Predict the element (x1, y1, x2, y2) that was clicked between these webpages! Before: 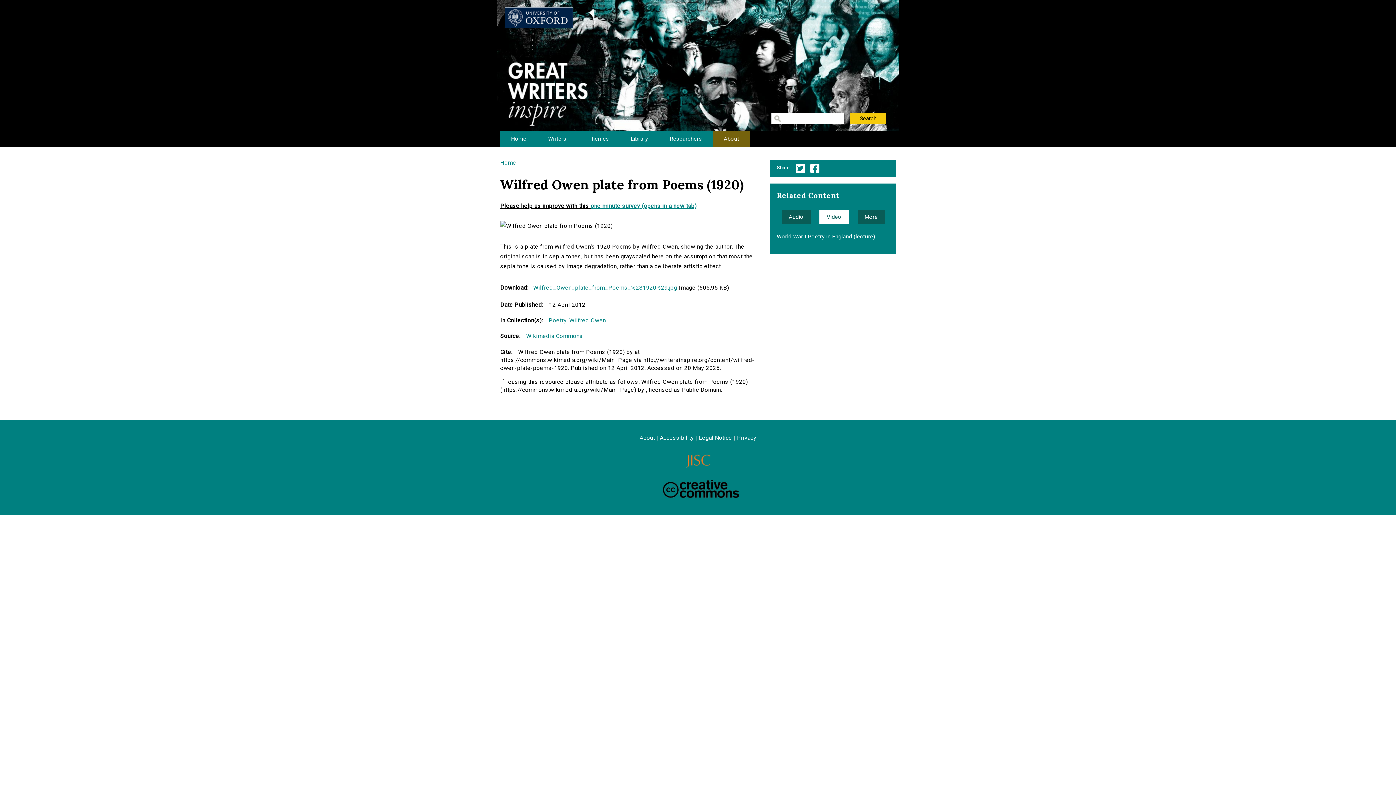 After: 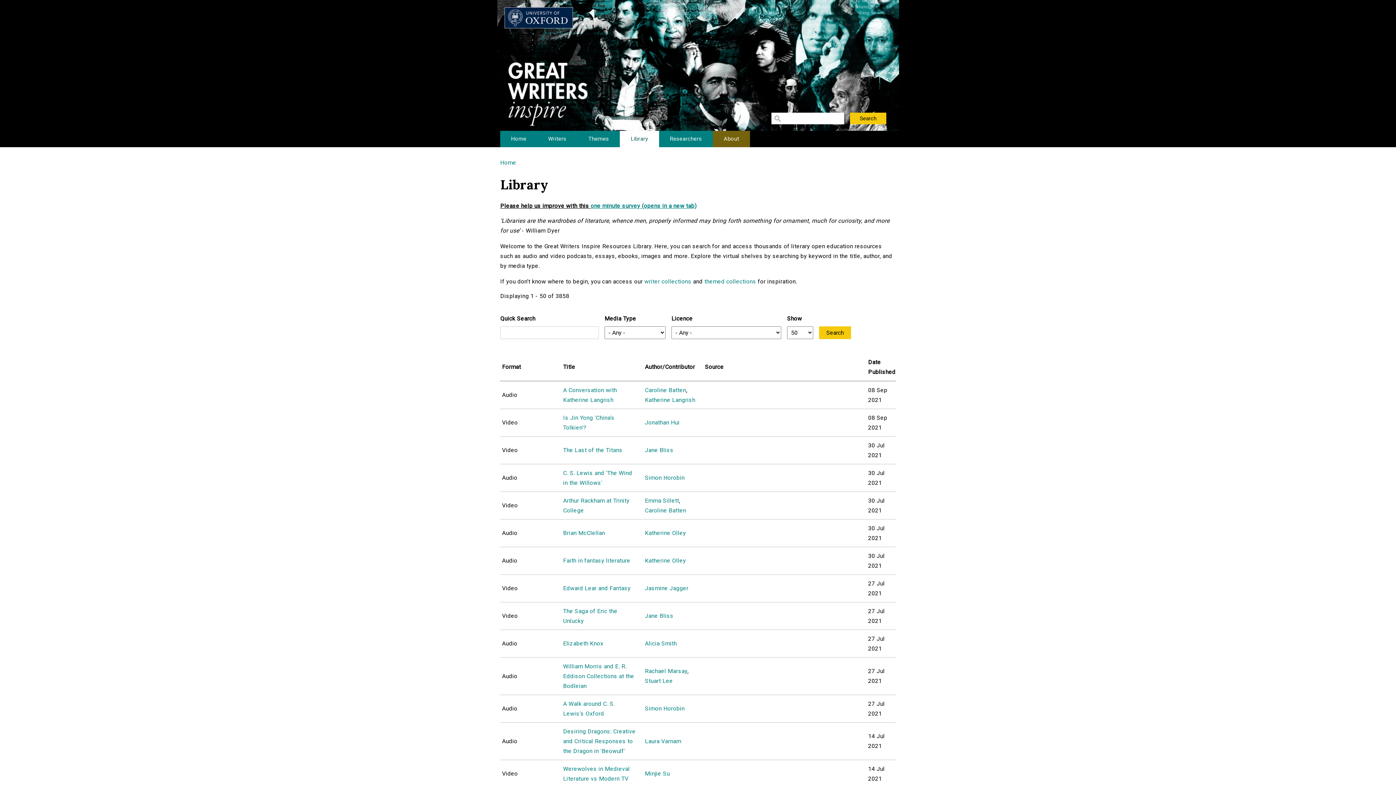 Action: label: Library bbox: (620, 130, 659, 147)